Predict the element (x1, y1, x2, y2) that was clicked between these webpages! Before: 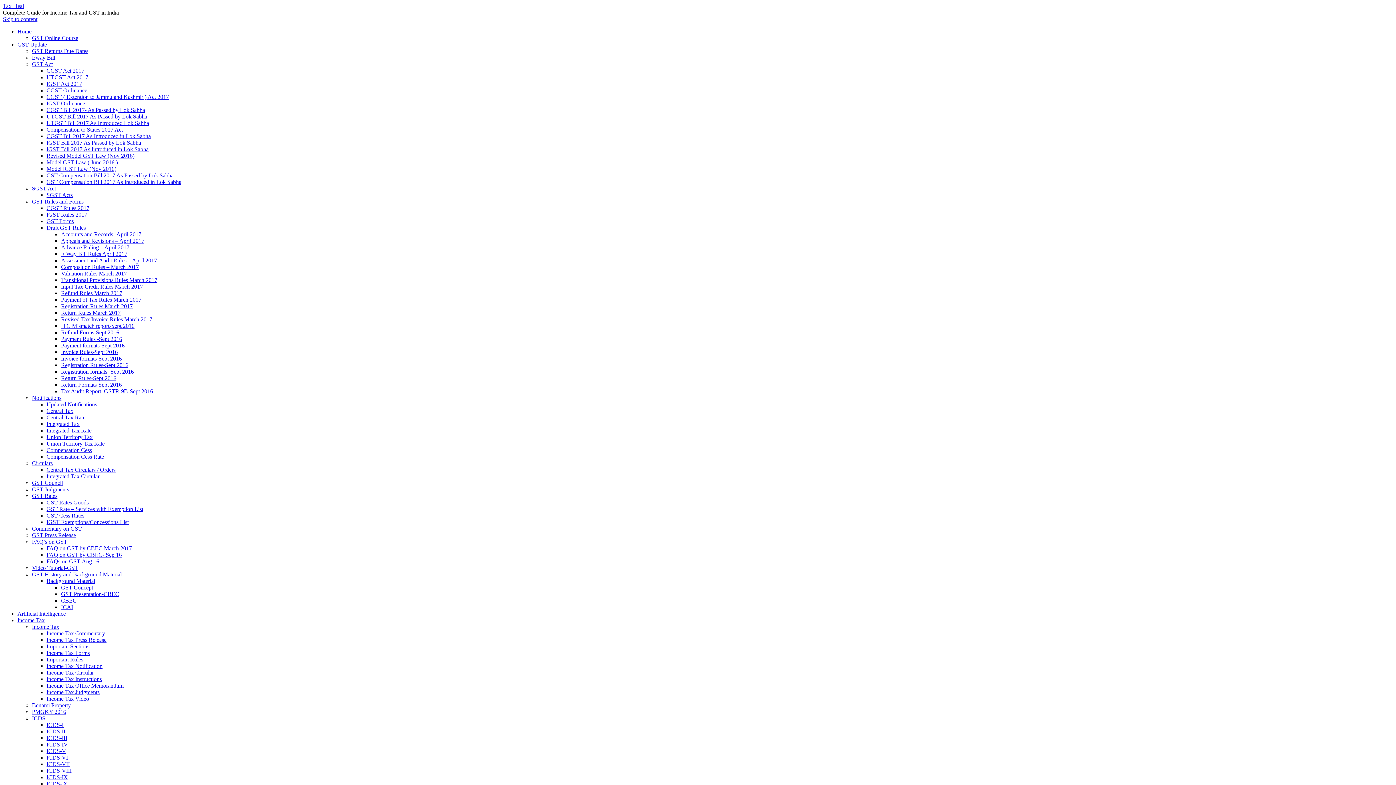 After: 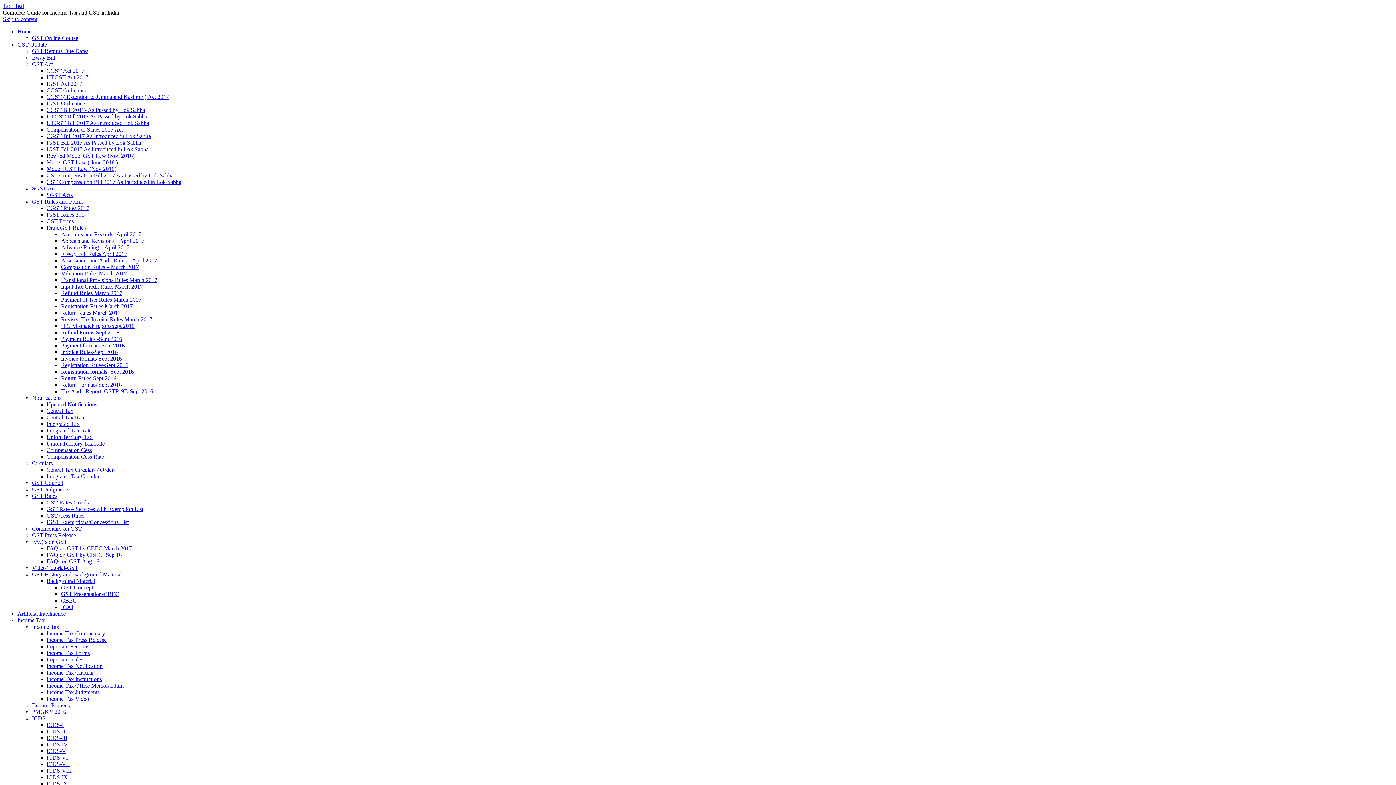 Action: bbox: (46, 440, 104, 446) label: Union Territory Tax Rate